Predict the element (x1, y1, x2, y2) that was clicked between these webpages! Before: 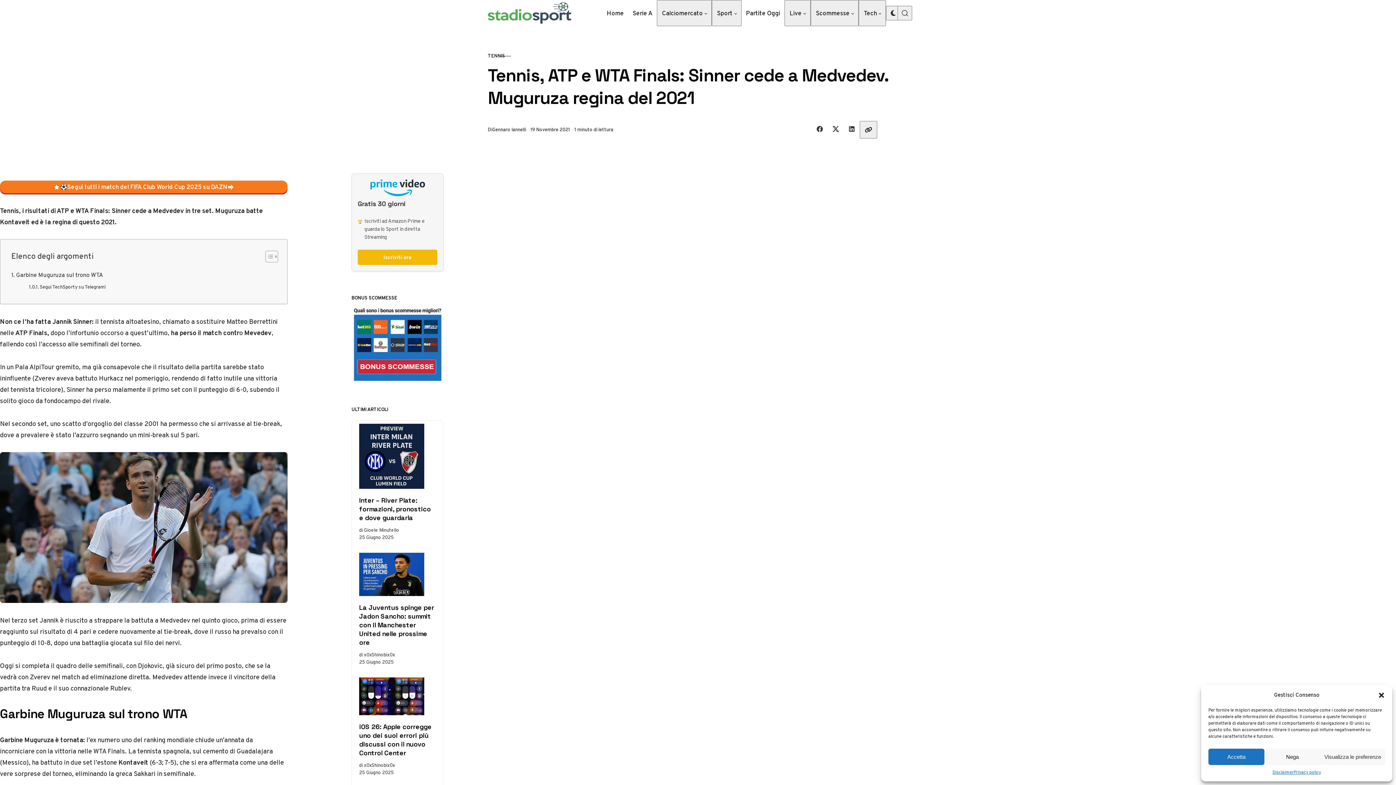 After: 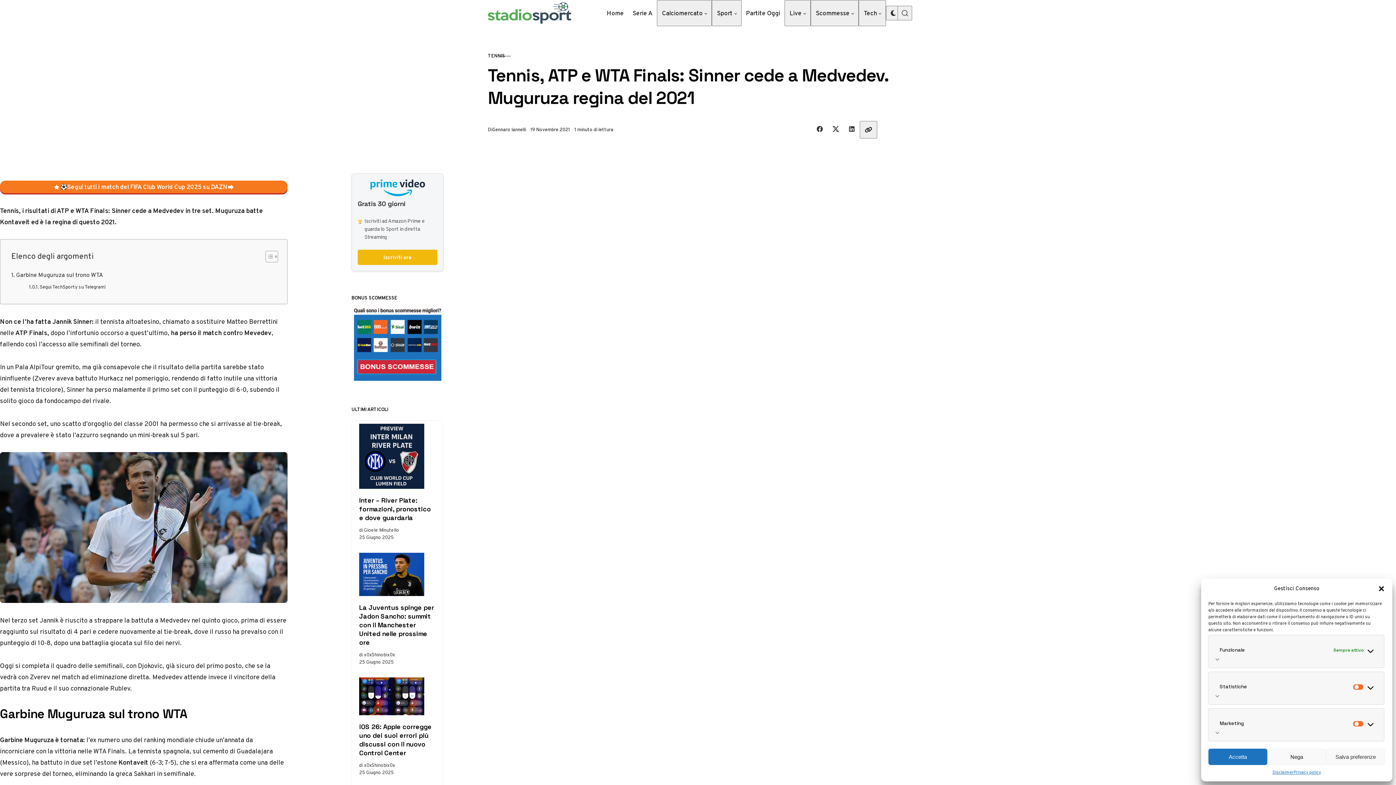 Action: bbox: (1320, 749, 1385, 765) label: Visualizza le preferenze